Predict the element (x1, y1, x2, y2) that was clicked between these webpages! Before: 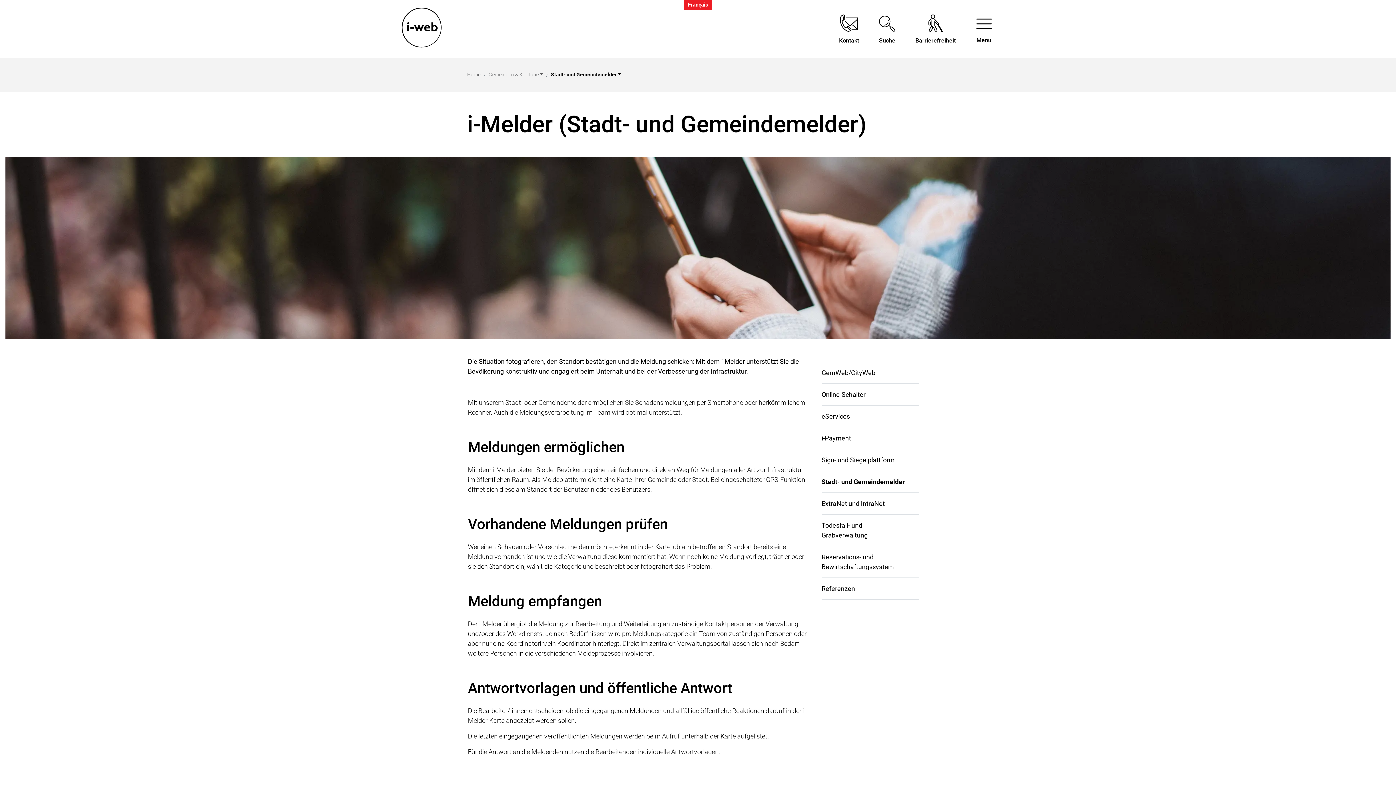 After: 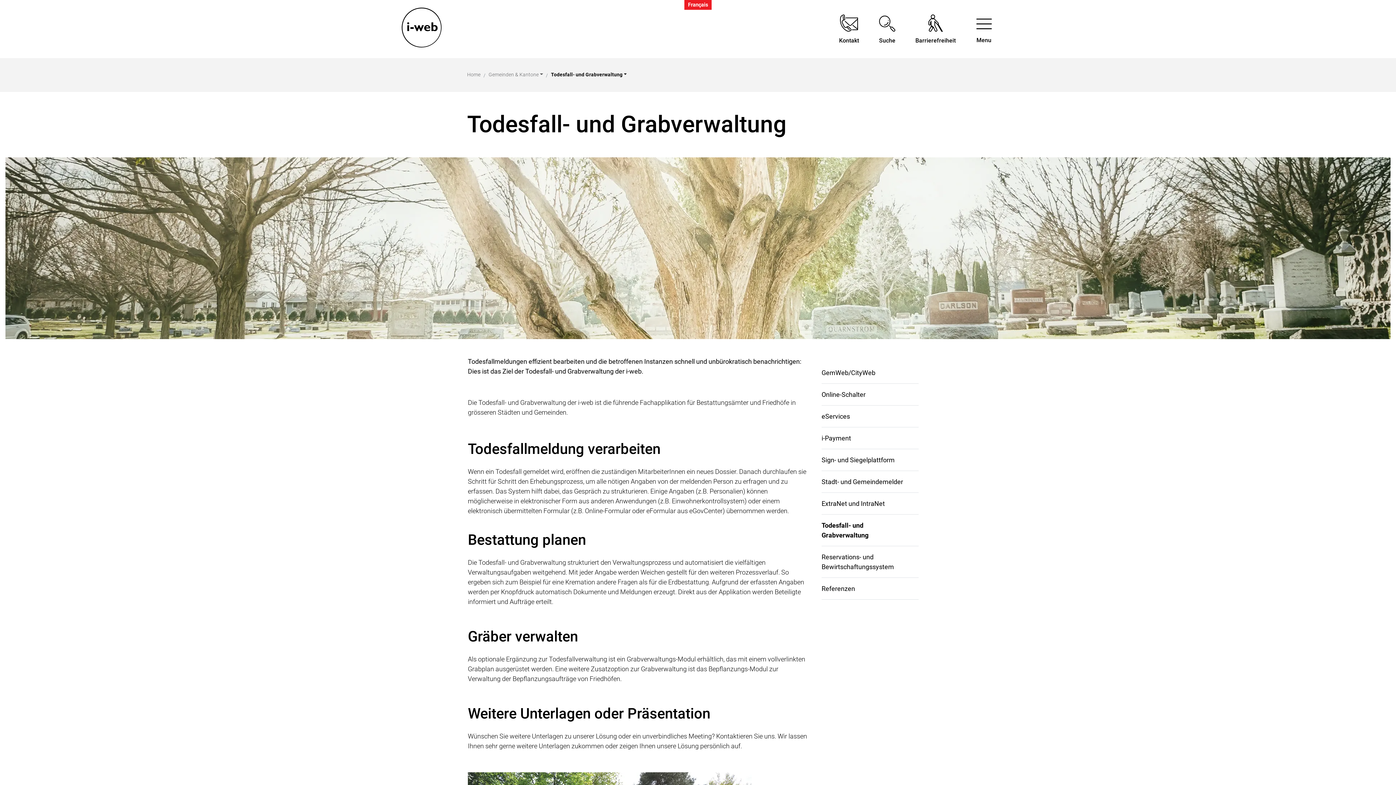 Action: bbox: (821, 514, 918, 546) label: Todesfall- und Grabverwaltung